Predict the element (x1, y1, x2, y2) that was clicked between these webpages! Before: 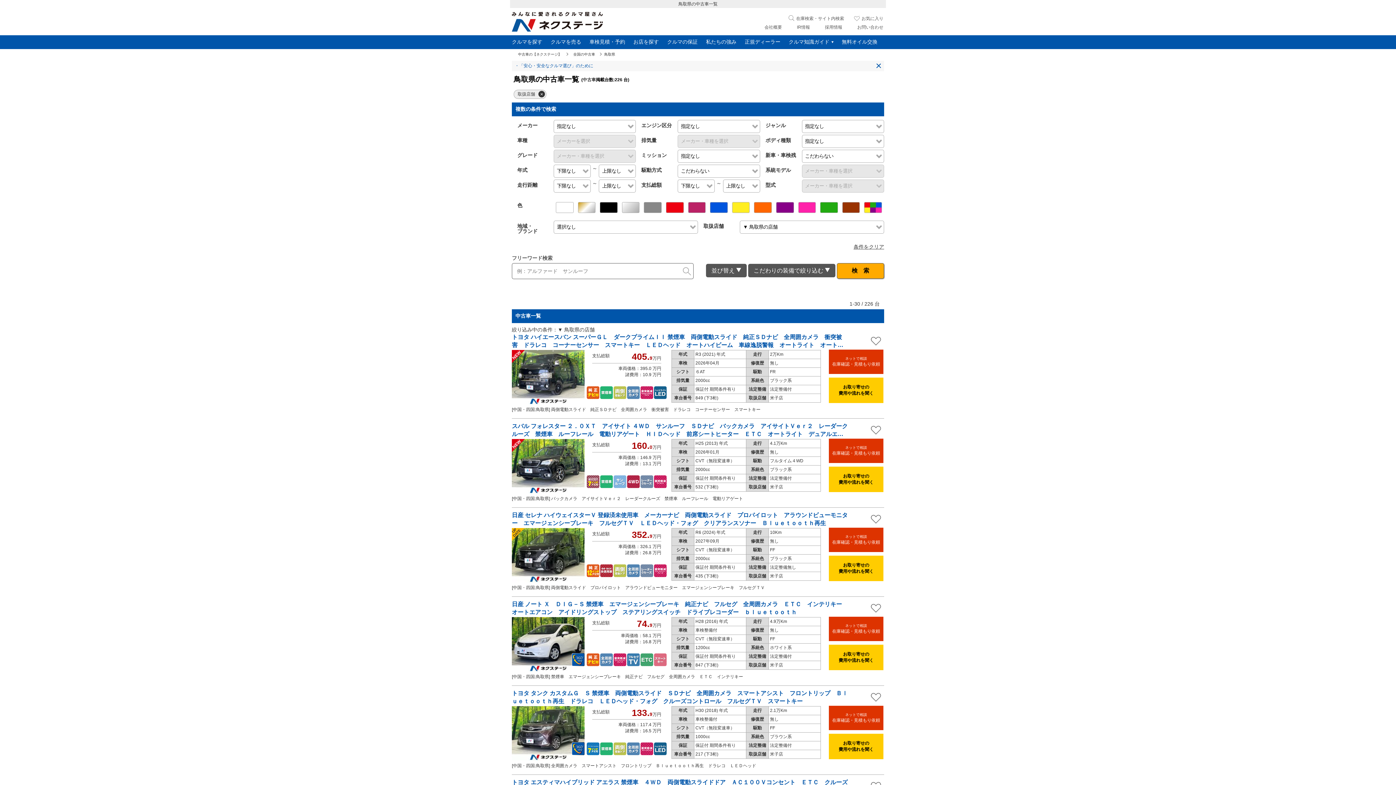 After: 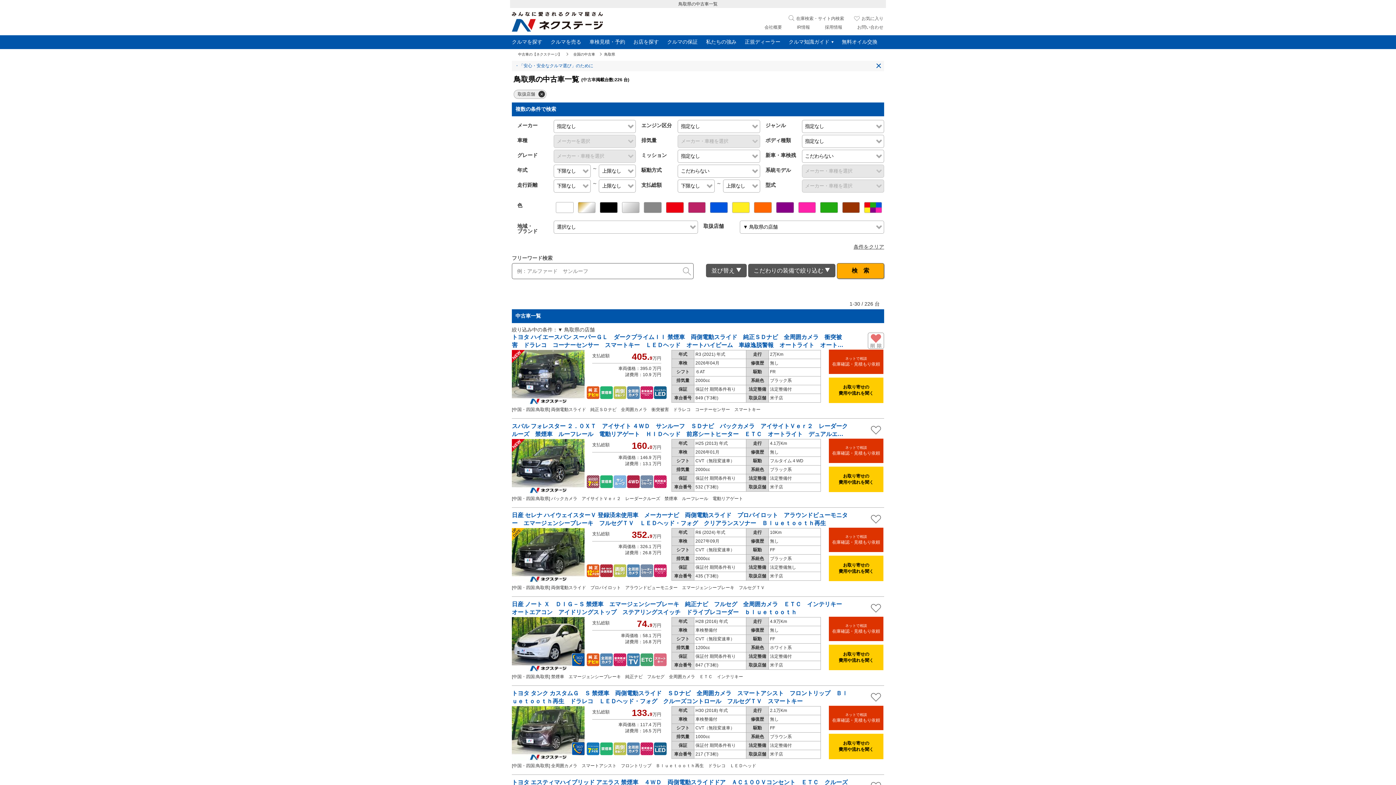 Action: bbox: (868, 332, 884, 350)